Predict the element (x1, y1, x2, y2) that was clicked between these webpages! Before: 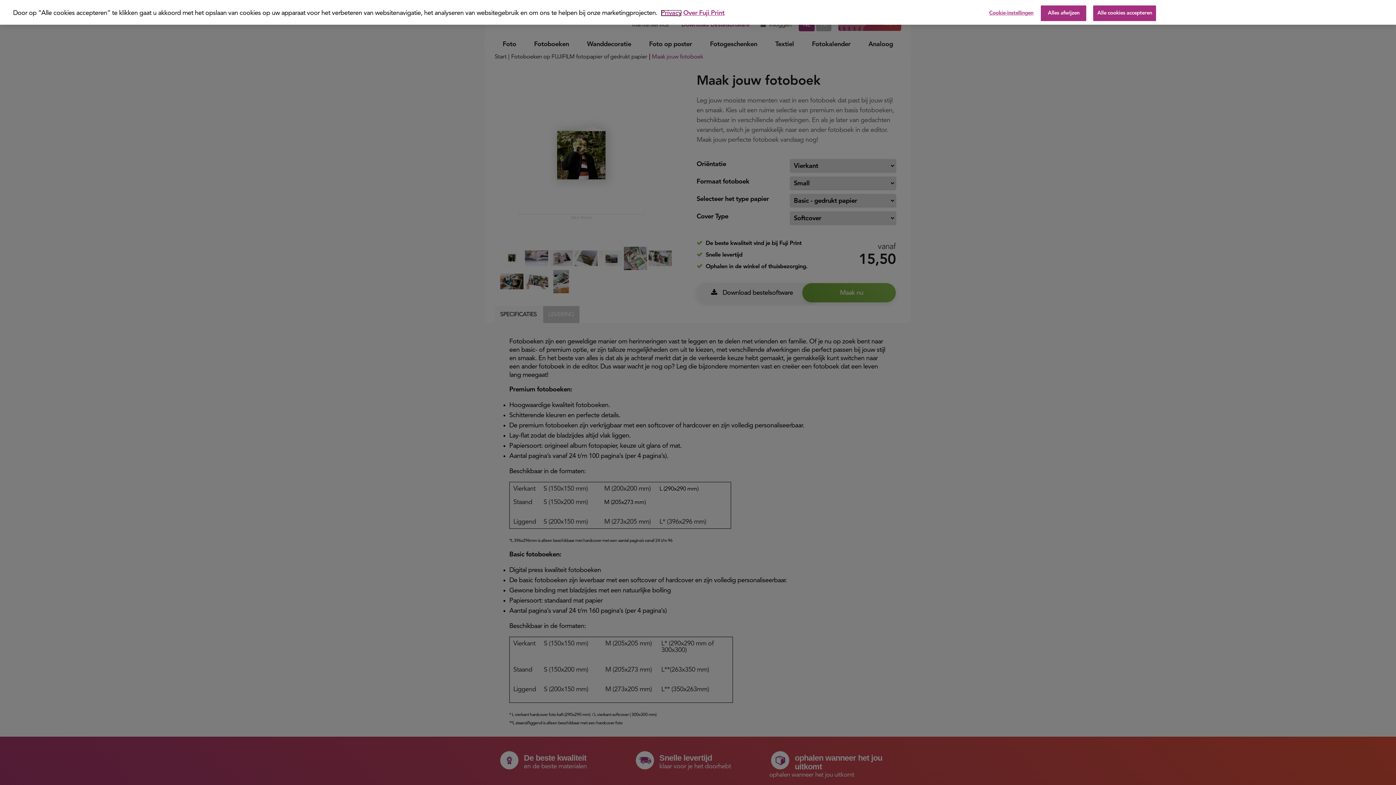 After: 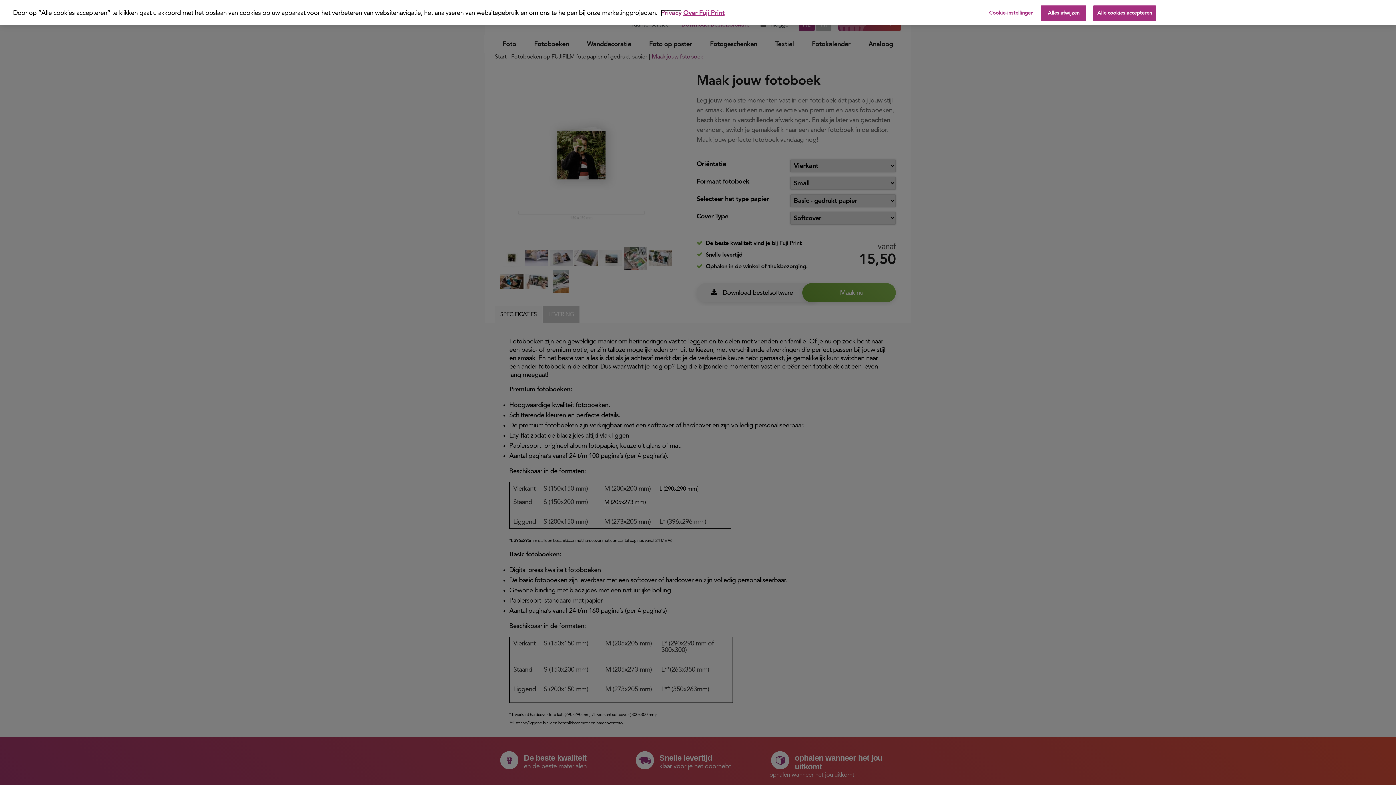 Action: label: Meer informatie over uw privacy bbox: (661, 9, 681, 16)